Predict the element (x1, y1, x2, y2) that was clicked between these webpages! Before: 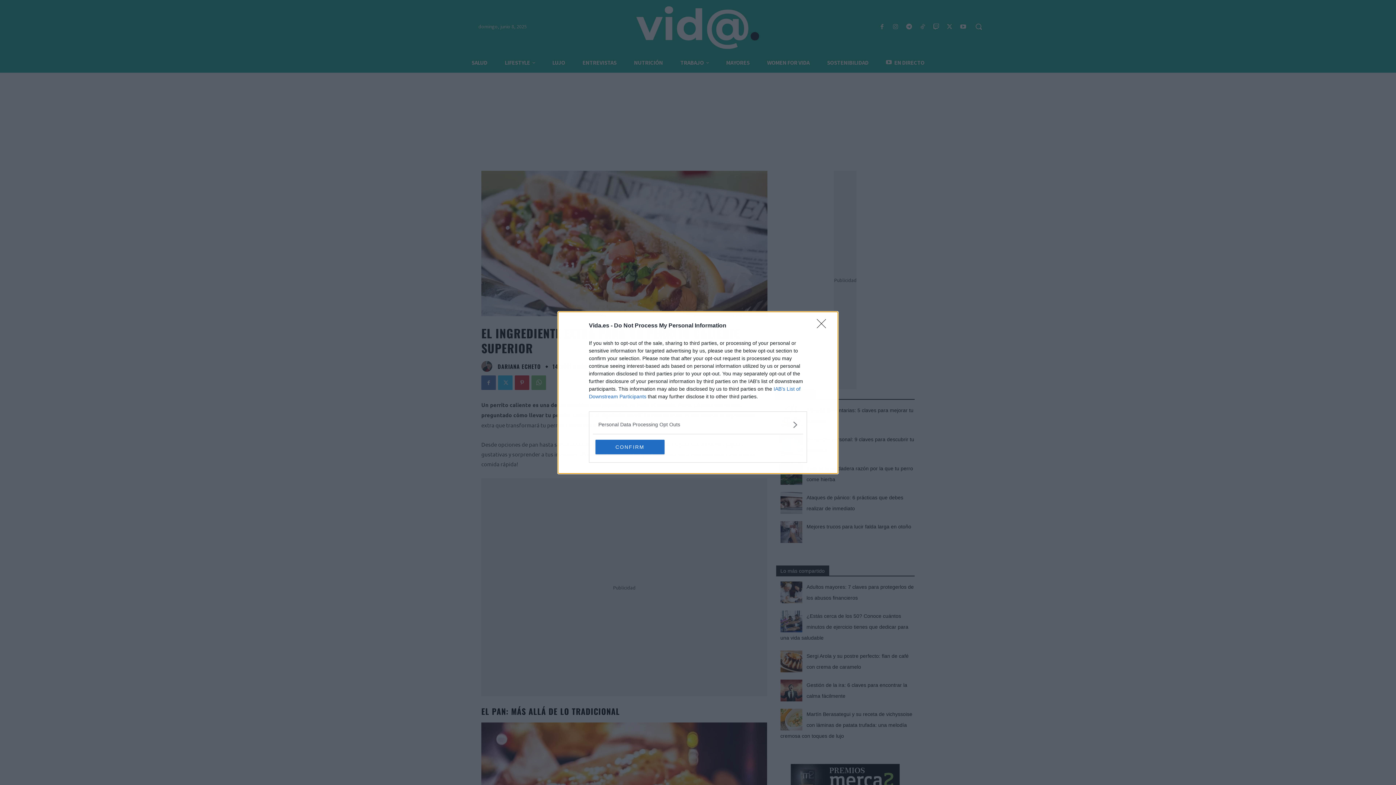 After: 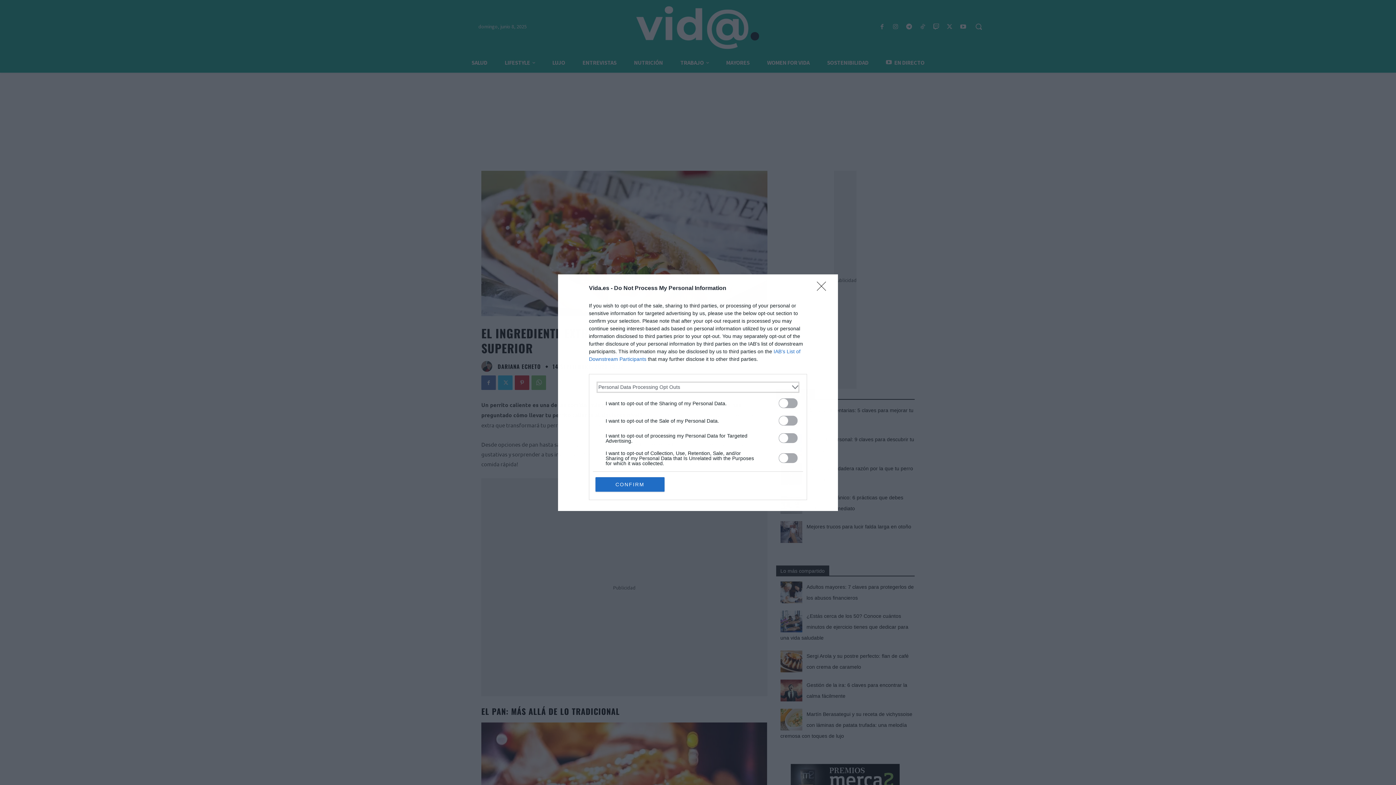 Action: bbox: (598, 420, 797, 428) label: Opt-Outs